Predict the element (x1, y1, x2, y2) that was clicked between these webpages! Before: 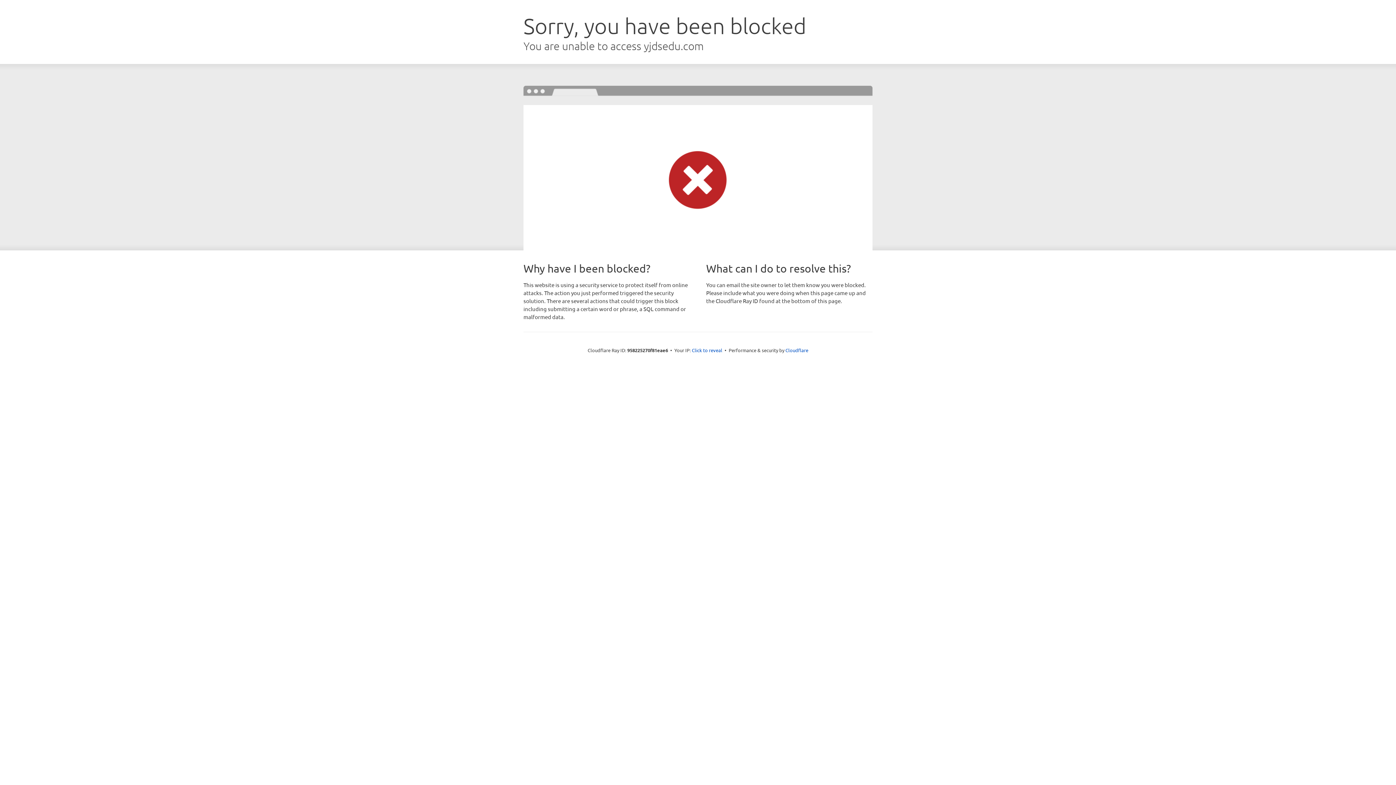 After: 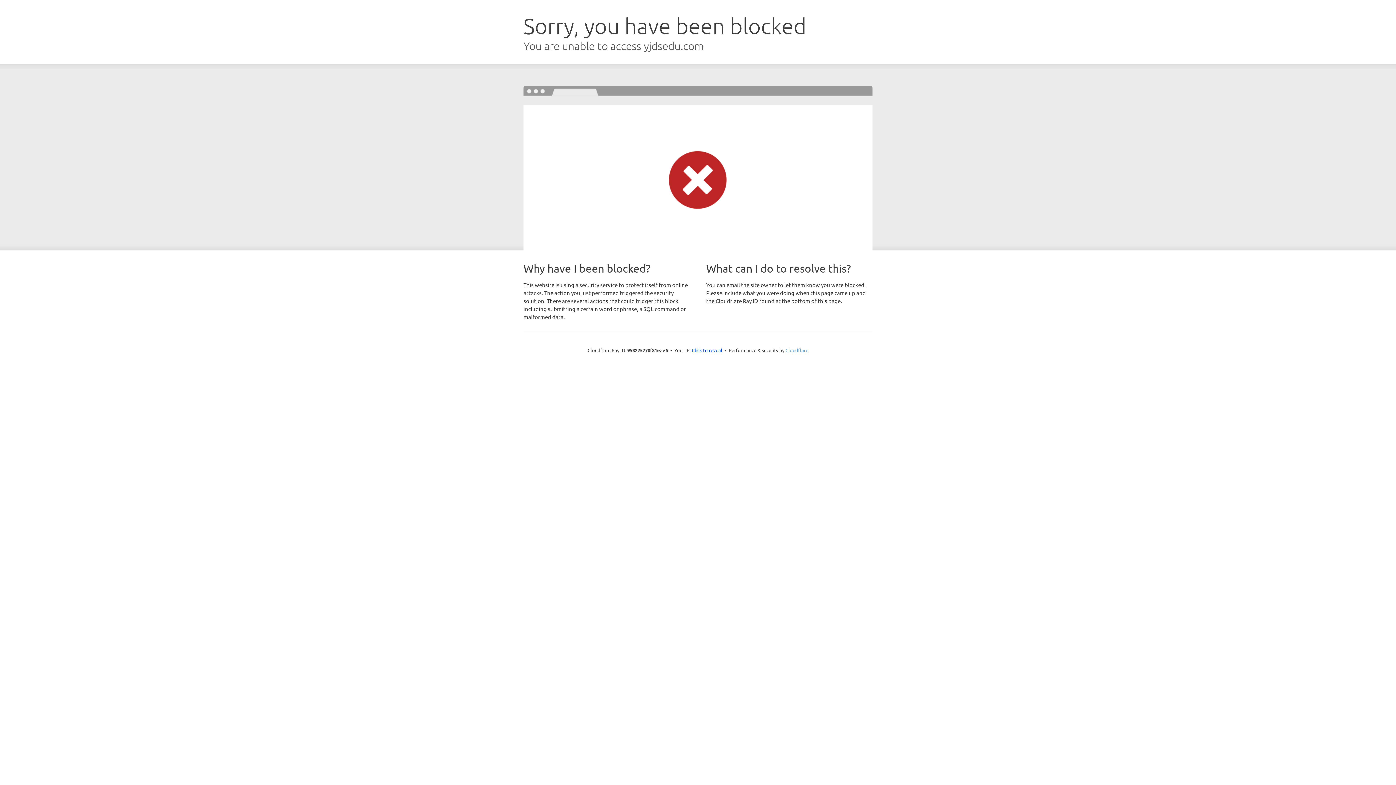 Action: bbox: (785, 347, 808, 353) label: Cloudflare